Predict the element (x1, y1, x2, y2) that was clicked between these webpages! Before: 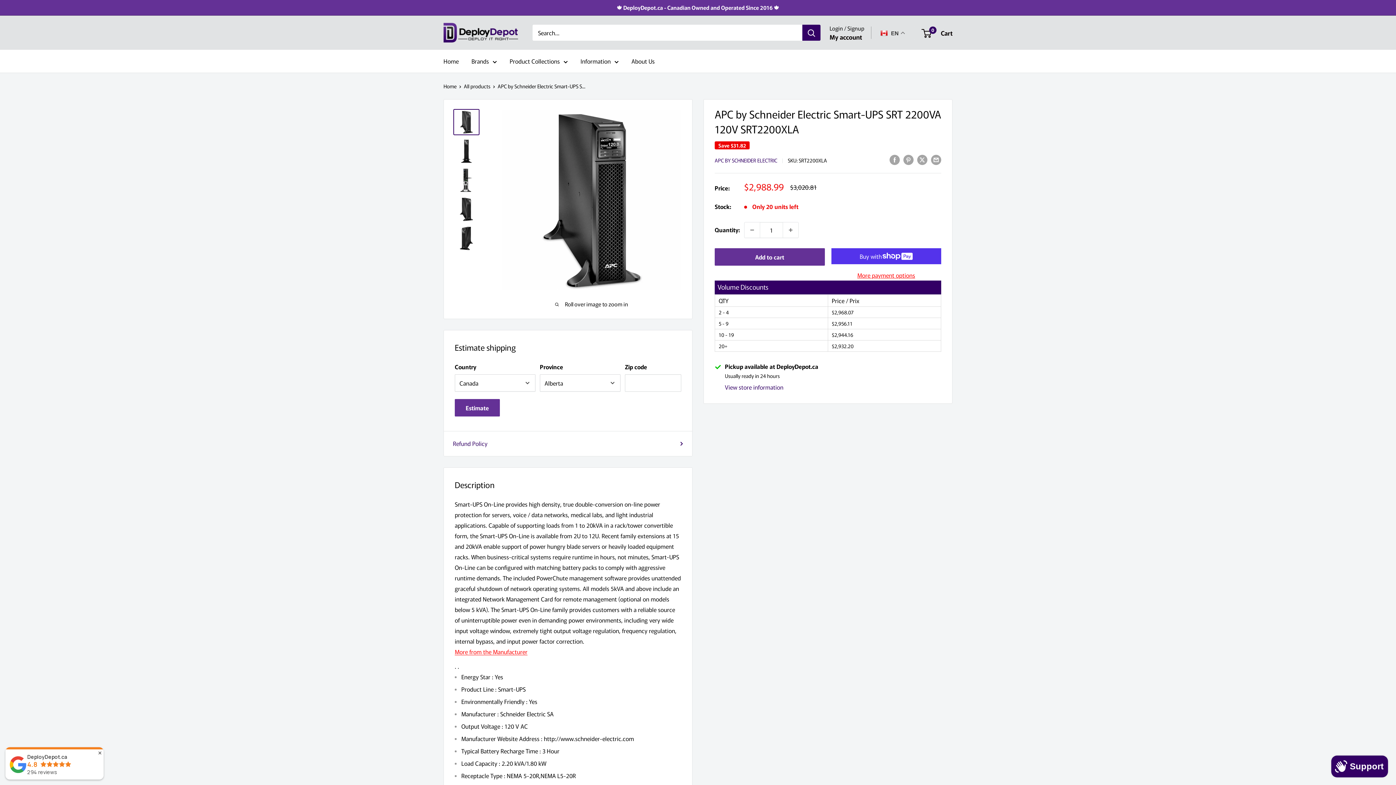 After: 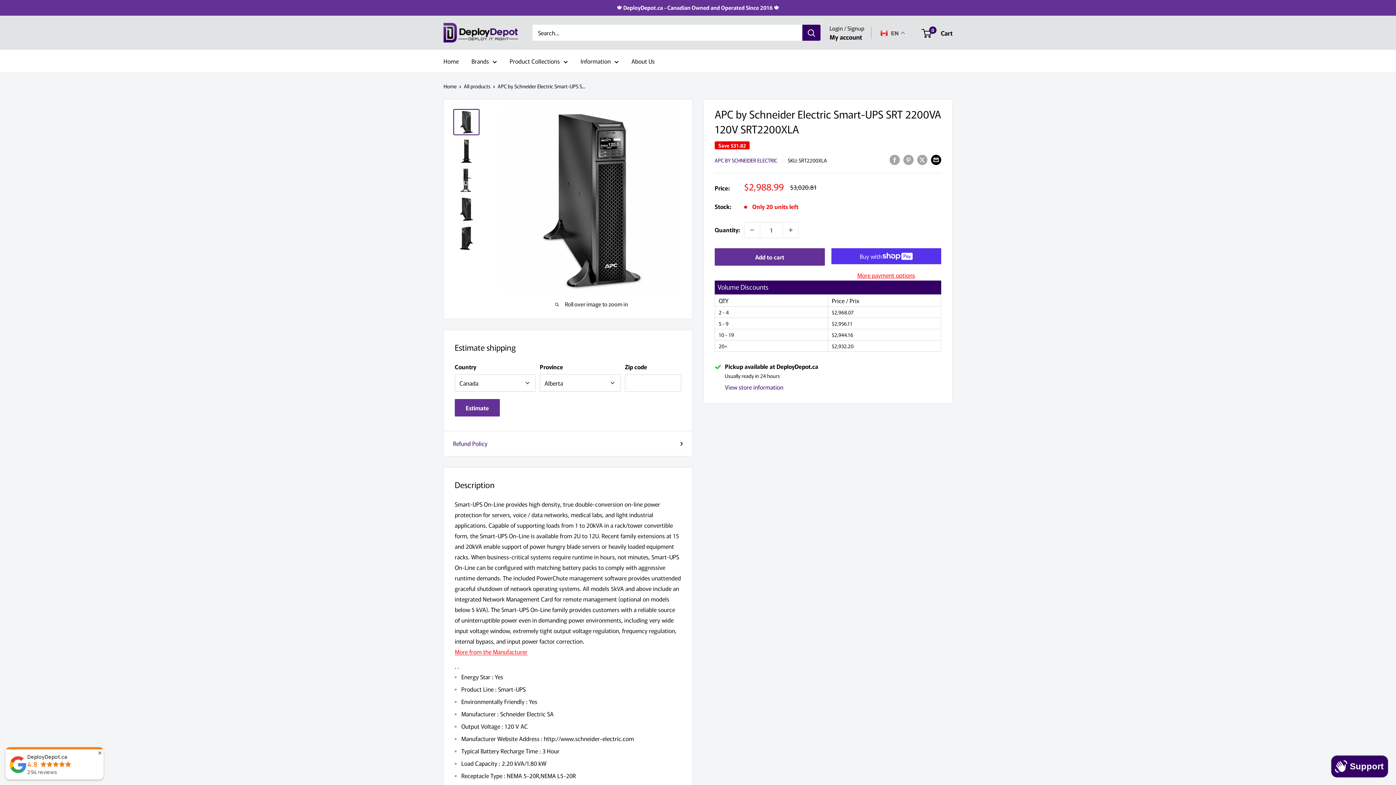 Action: bbox: (931, 153, 941, 165) label: Share by email